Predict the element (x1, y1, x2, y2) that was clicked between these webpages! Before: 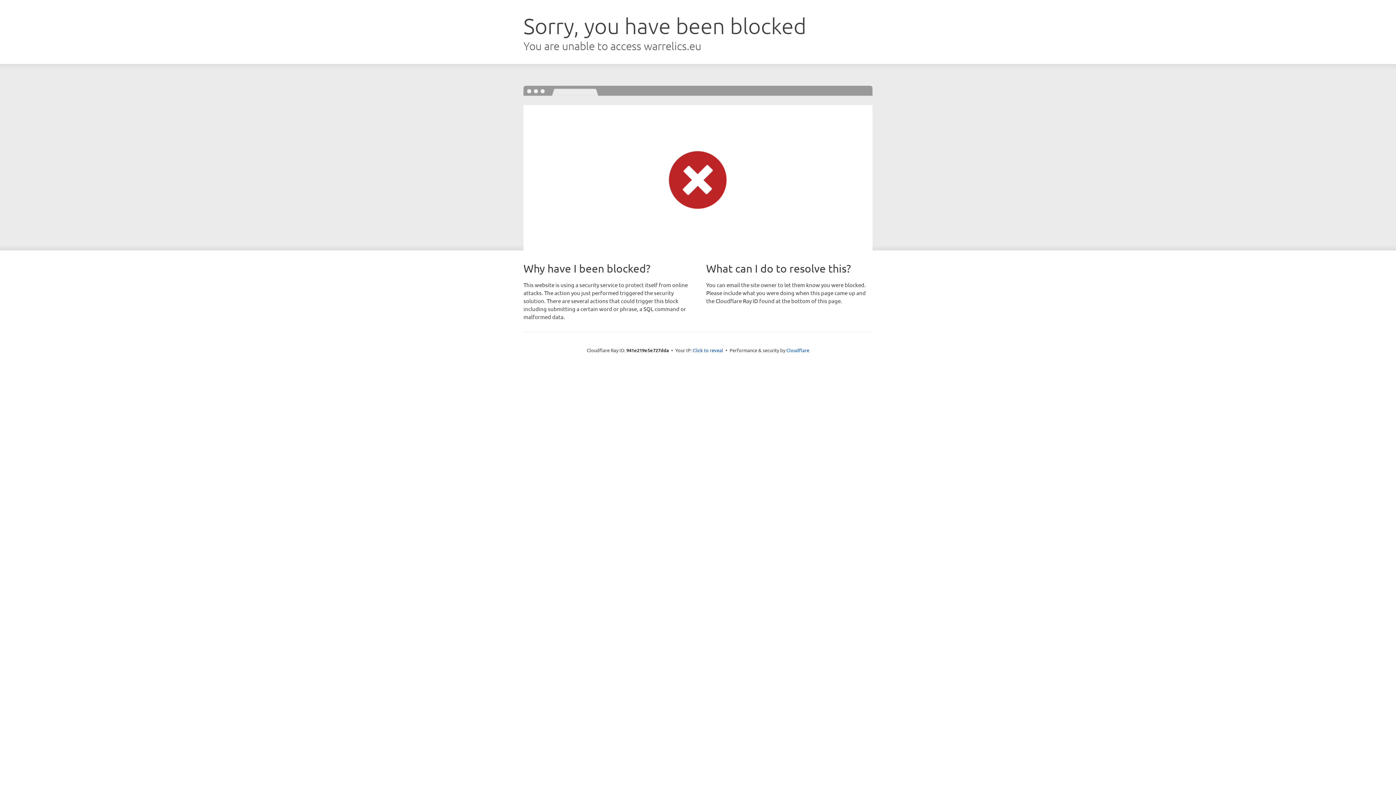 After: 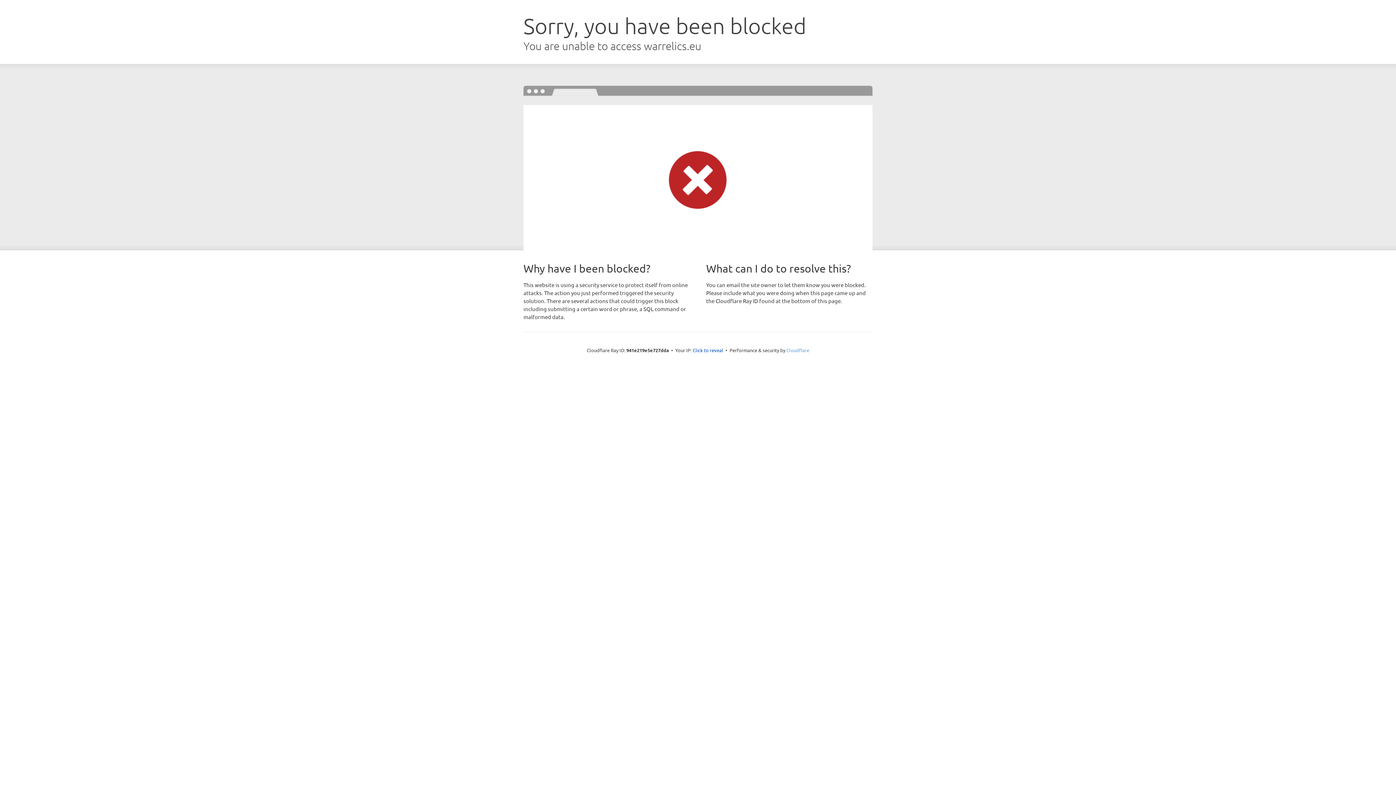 Action: bbox: (786, 347, 809, 353) label: Cloudflare